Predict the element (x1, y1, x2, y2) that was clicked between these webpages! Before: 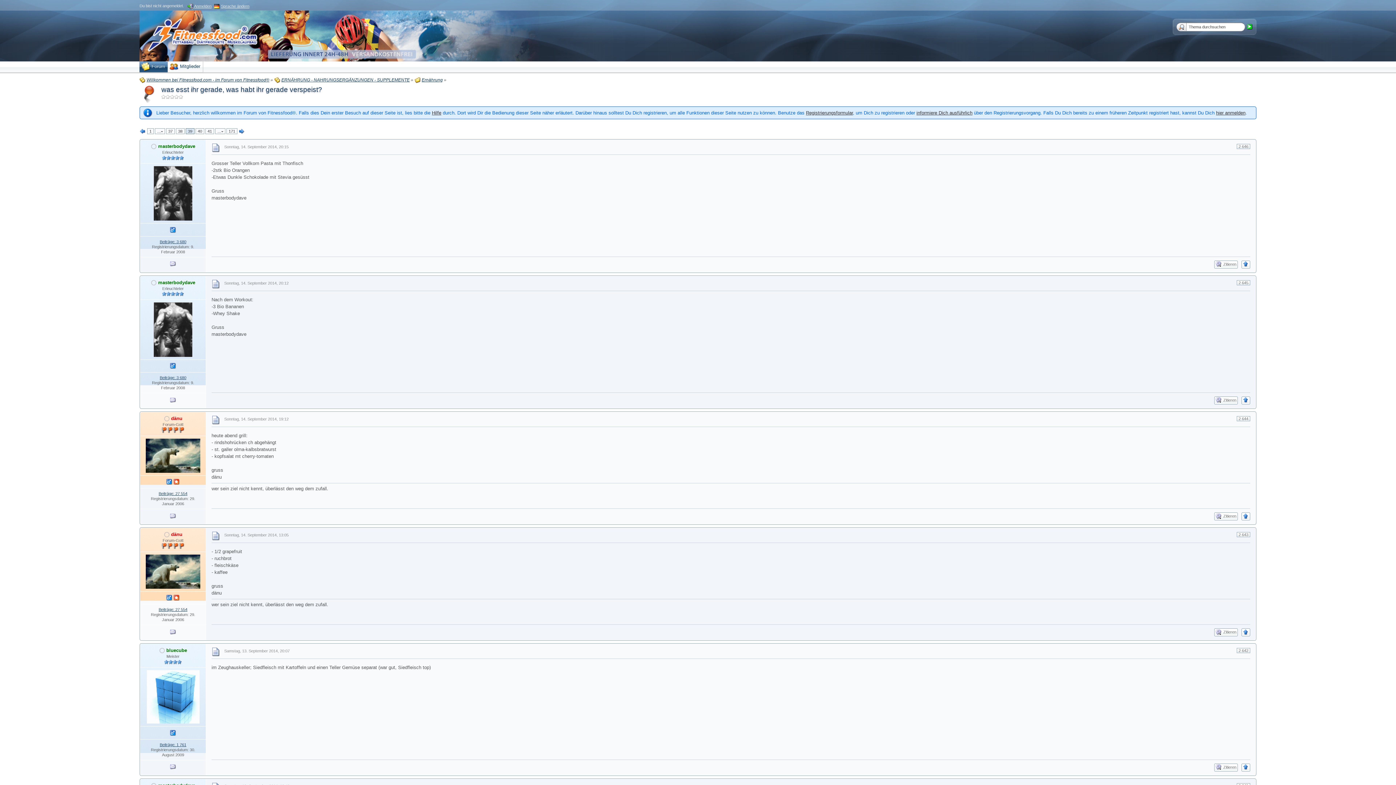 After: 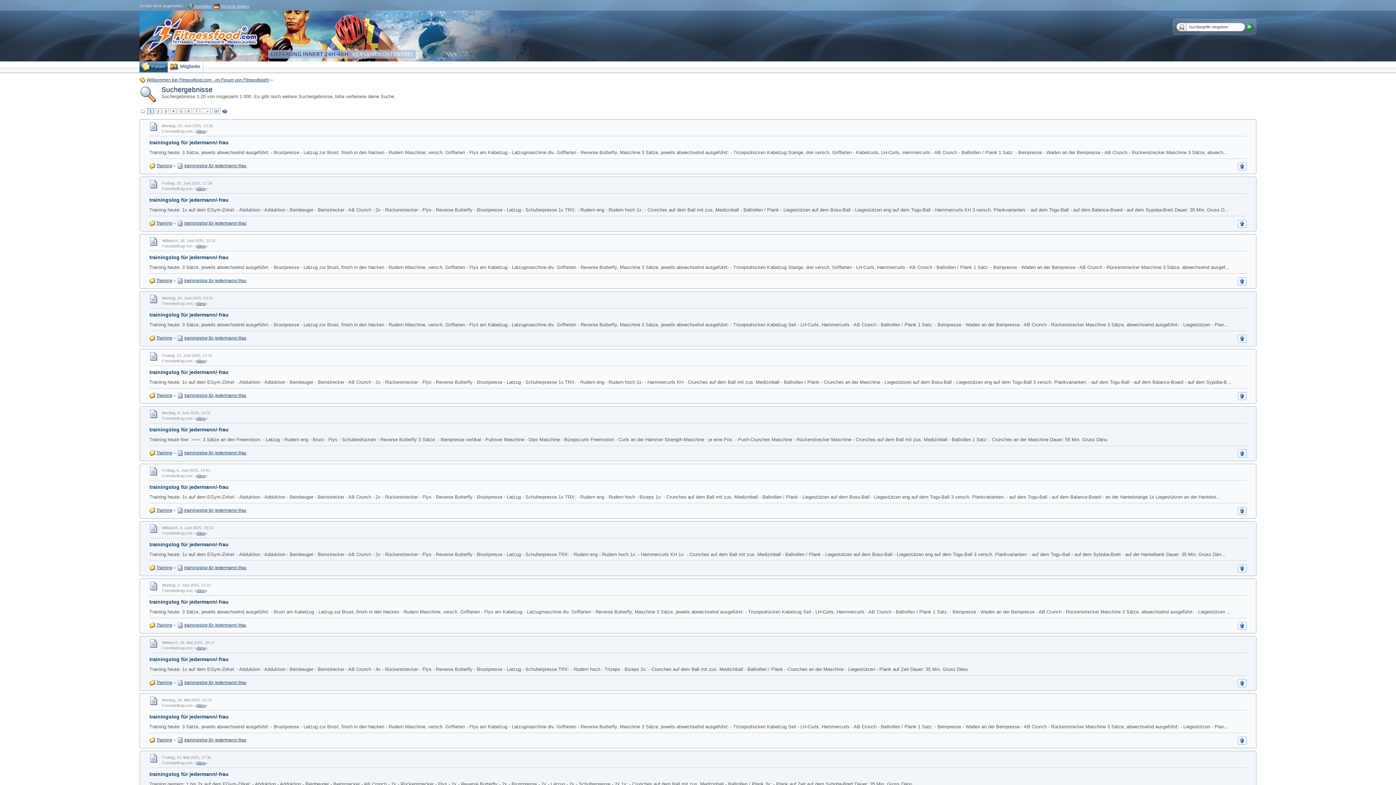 Action: label: Beiträge: 27 554 bbox: (158, 491, 187, 496)